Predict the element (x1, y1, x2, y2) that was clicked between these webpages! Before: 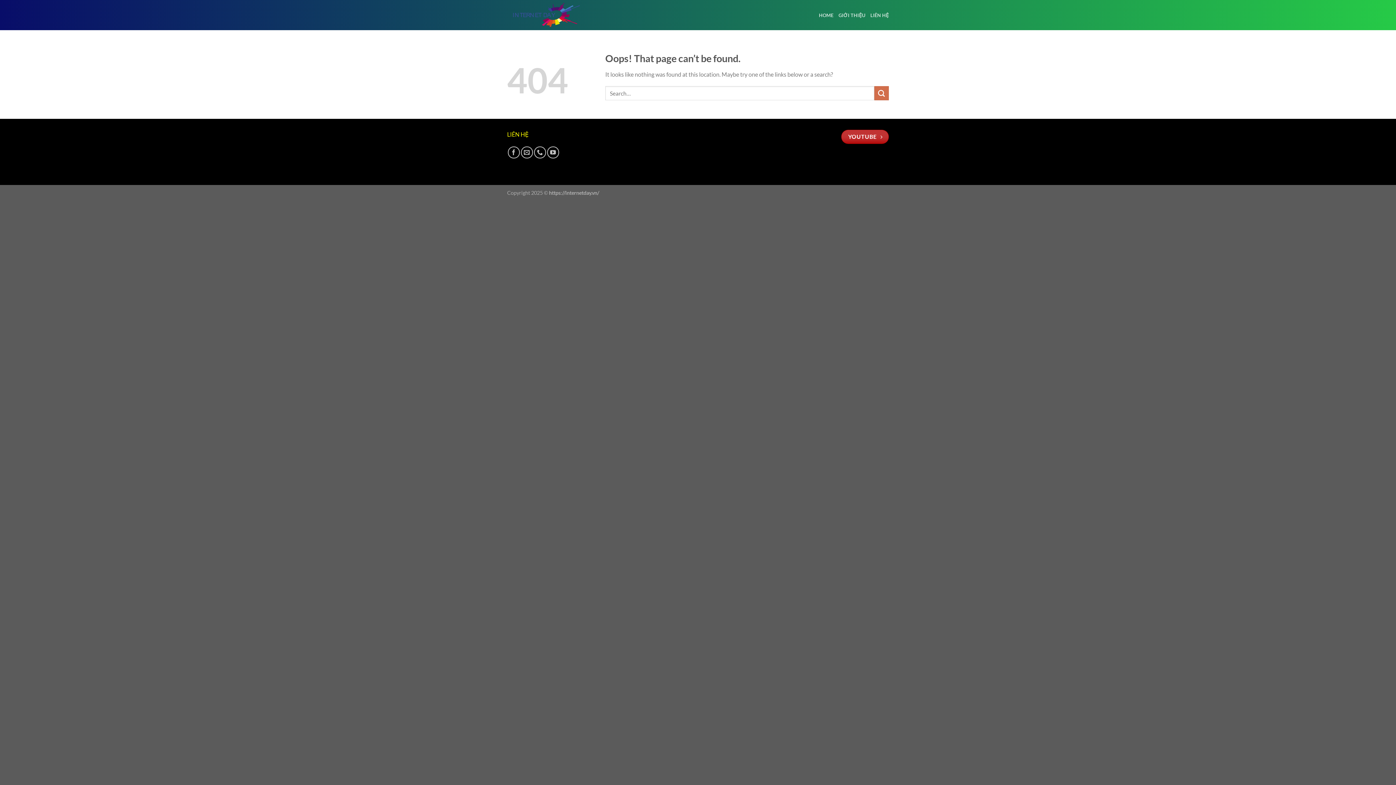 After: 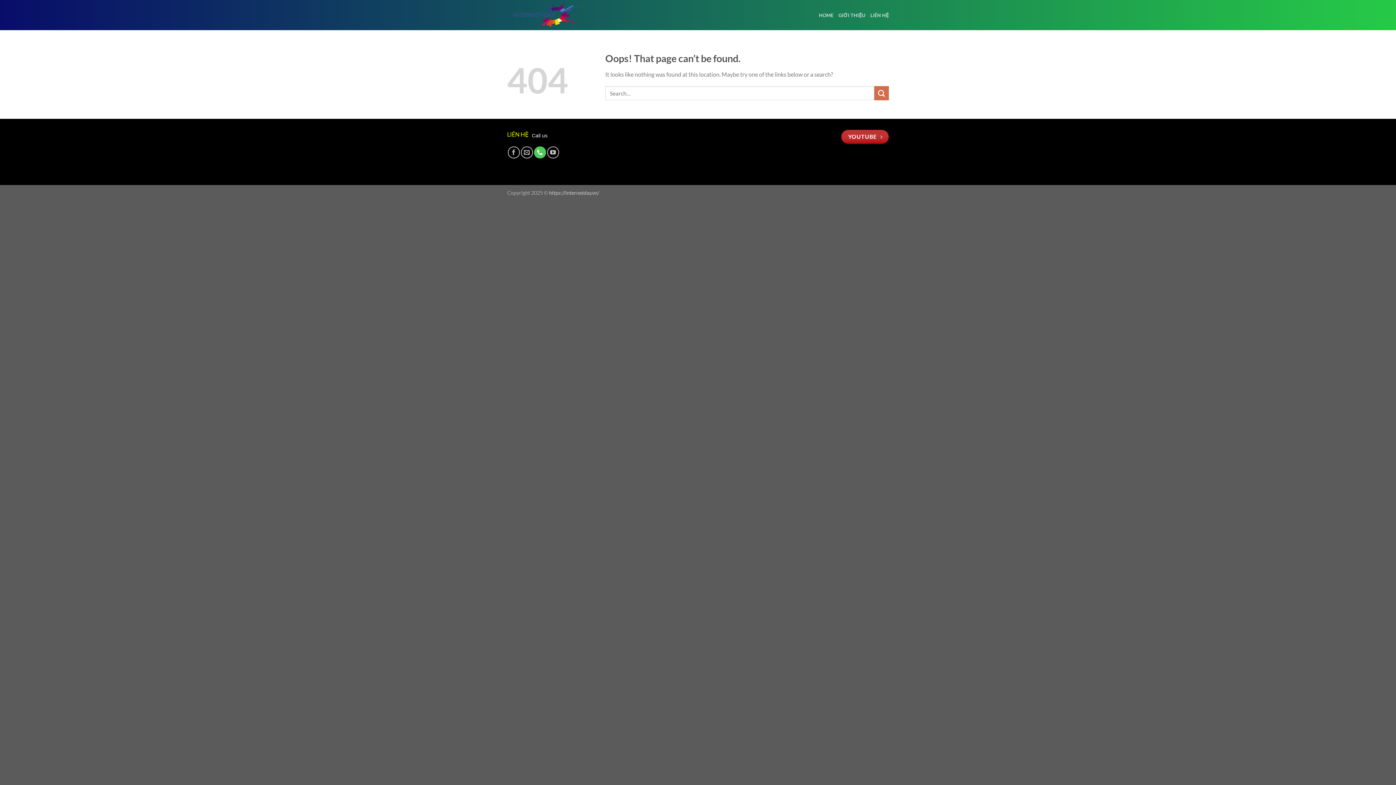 Action: bbox: (534, 146, 546, 158) label: Call us